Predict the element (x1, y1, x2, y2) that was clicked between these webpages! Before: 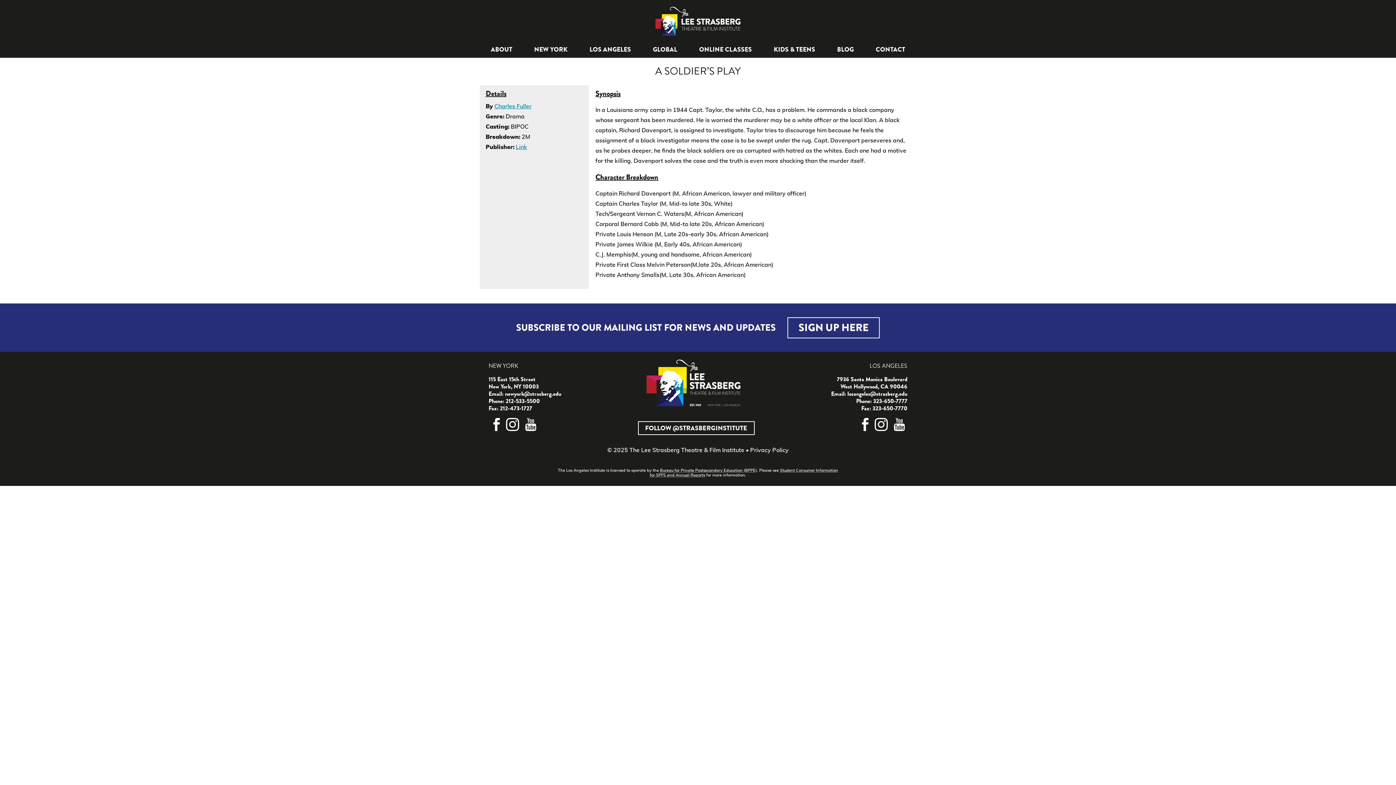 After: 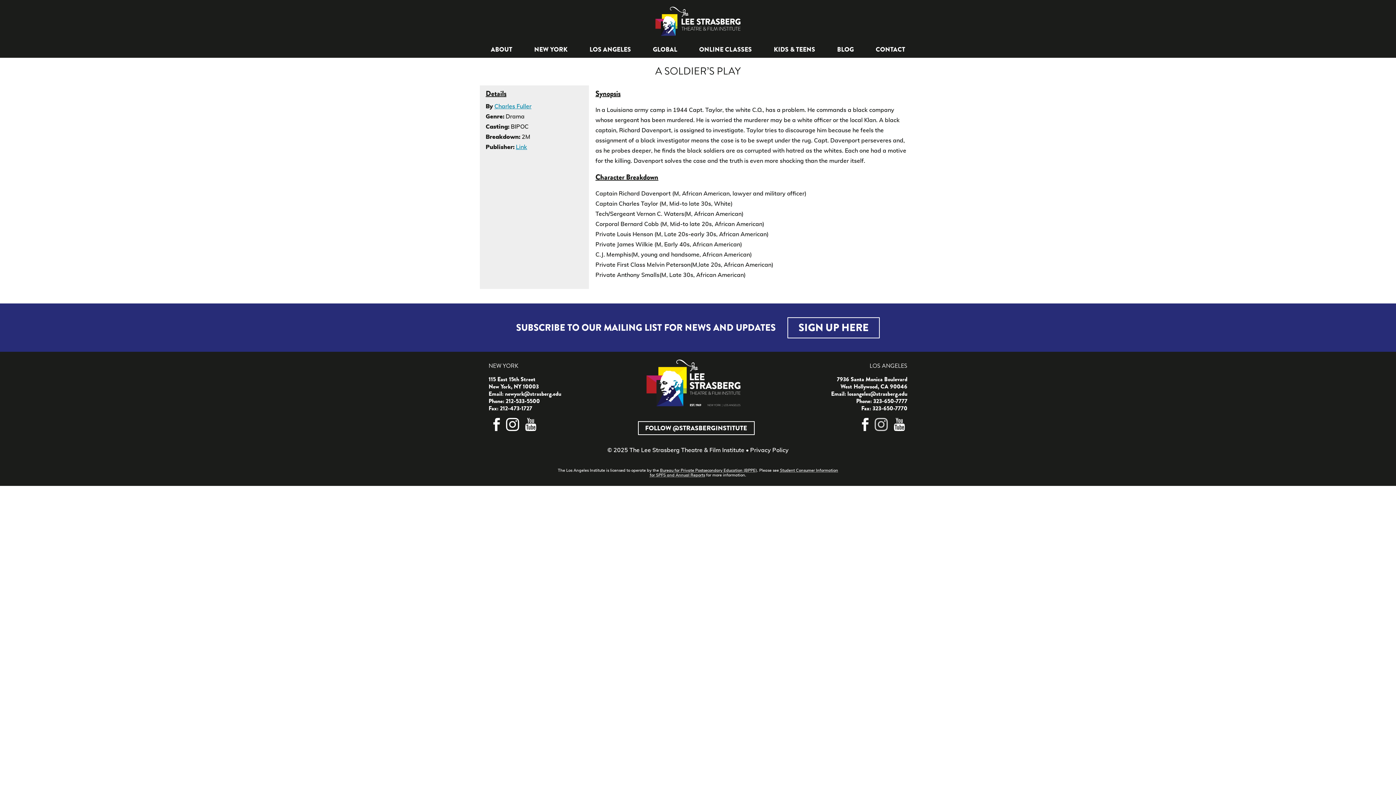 Action: bbox: (874, 426, 887, 432)